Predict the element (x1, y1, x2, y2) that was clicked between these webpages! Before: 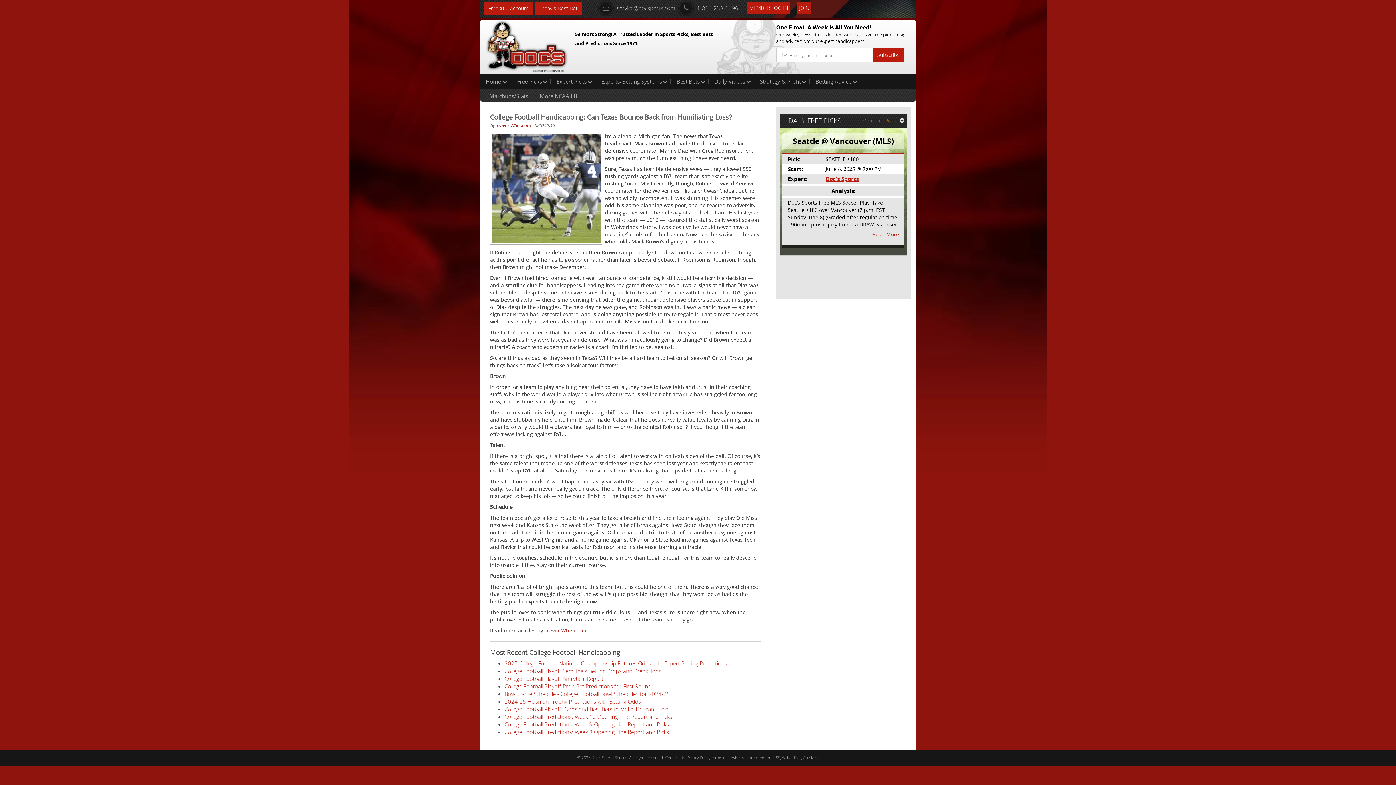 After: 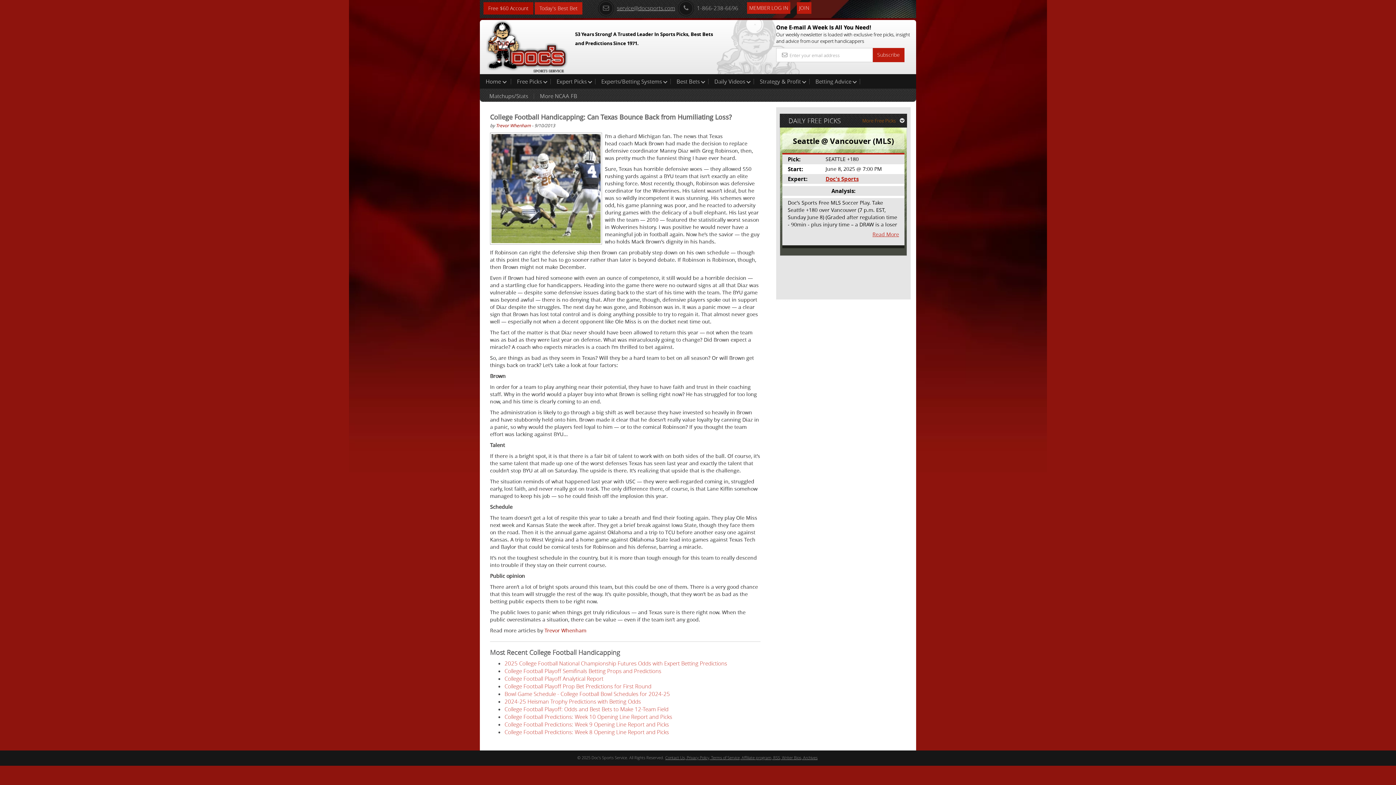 Action: bbox: (483, 2, 533, 14) label: Free $60 Account